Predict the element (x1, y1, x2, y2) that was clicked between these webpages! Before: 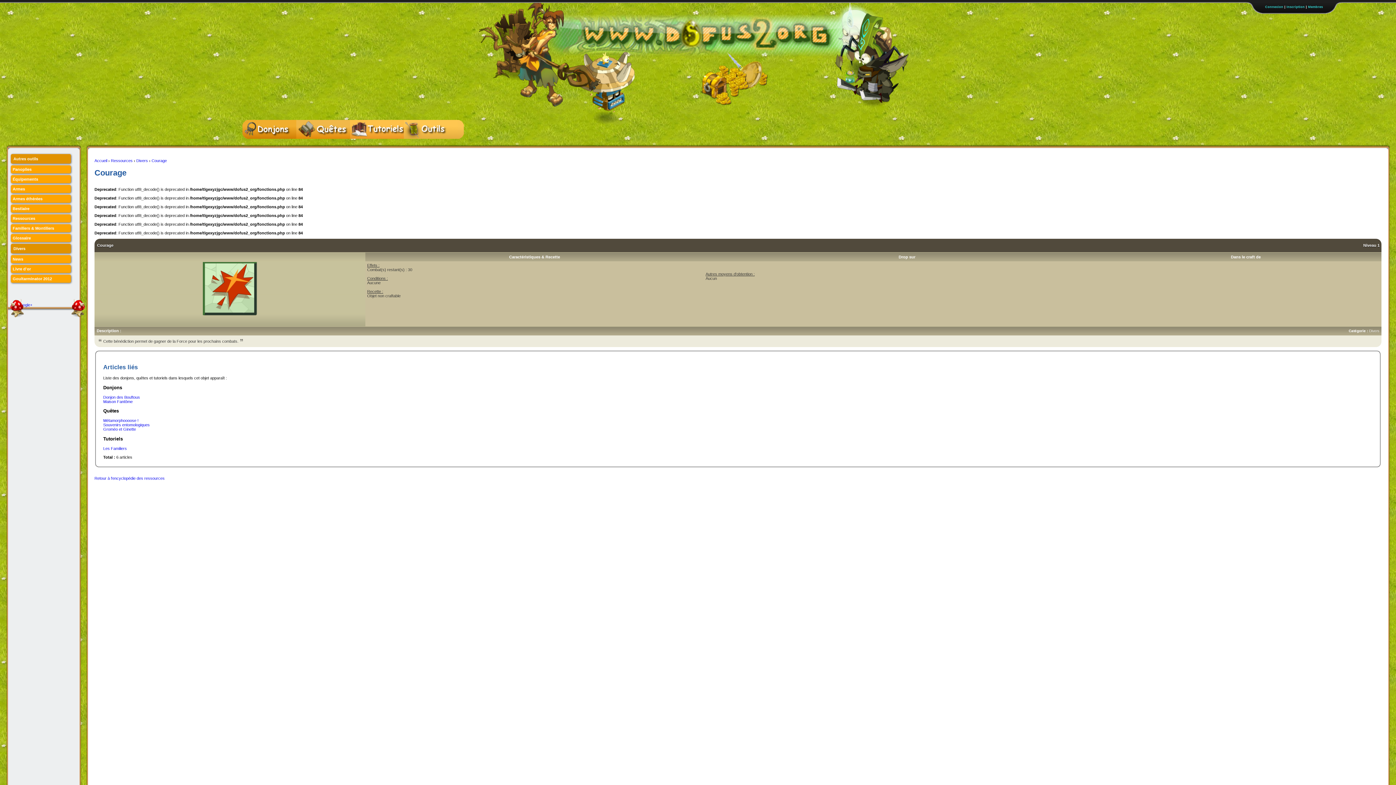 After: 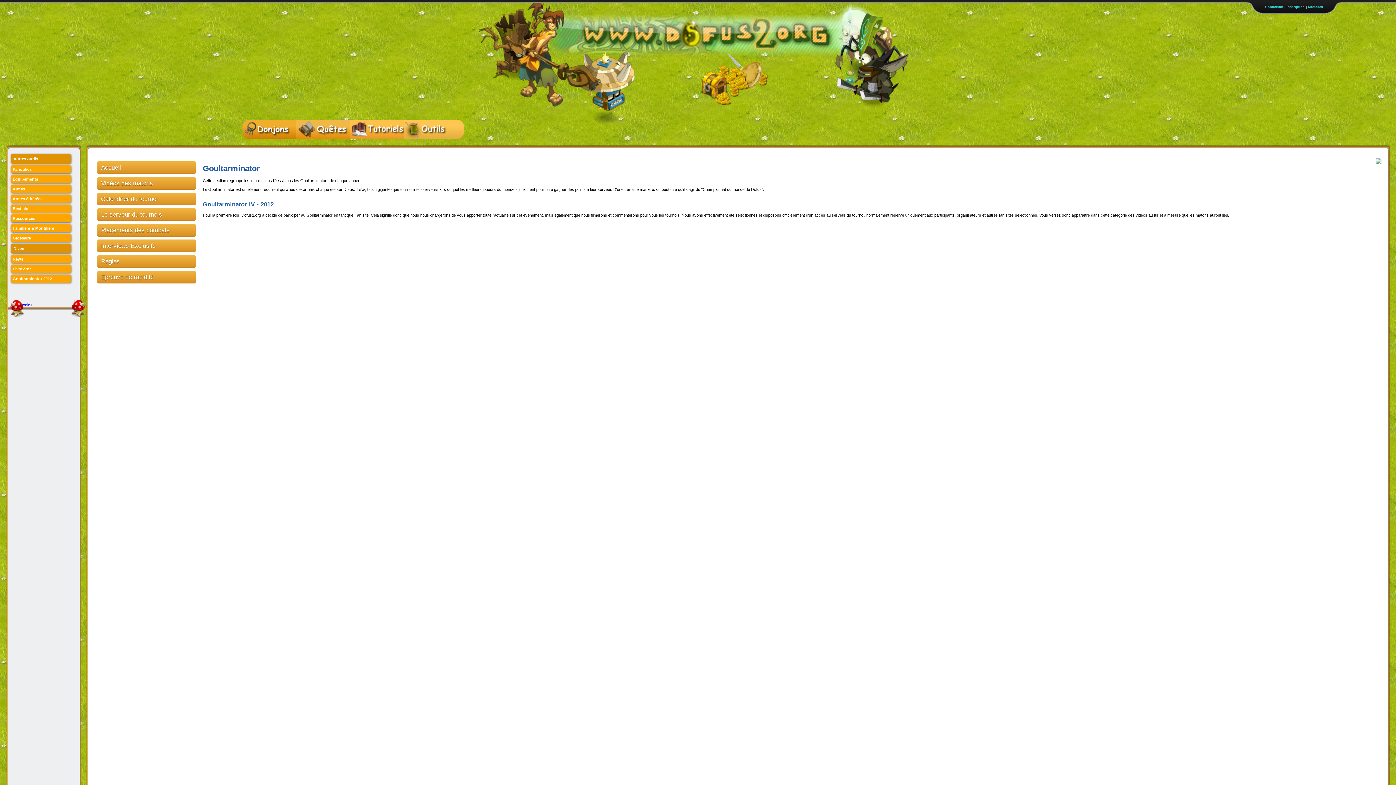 Action: bbox: (7, 274, 80, 282) label: Goultarminator 2012